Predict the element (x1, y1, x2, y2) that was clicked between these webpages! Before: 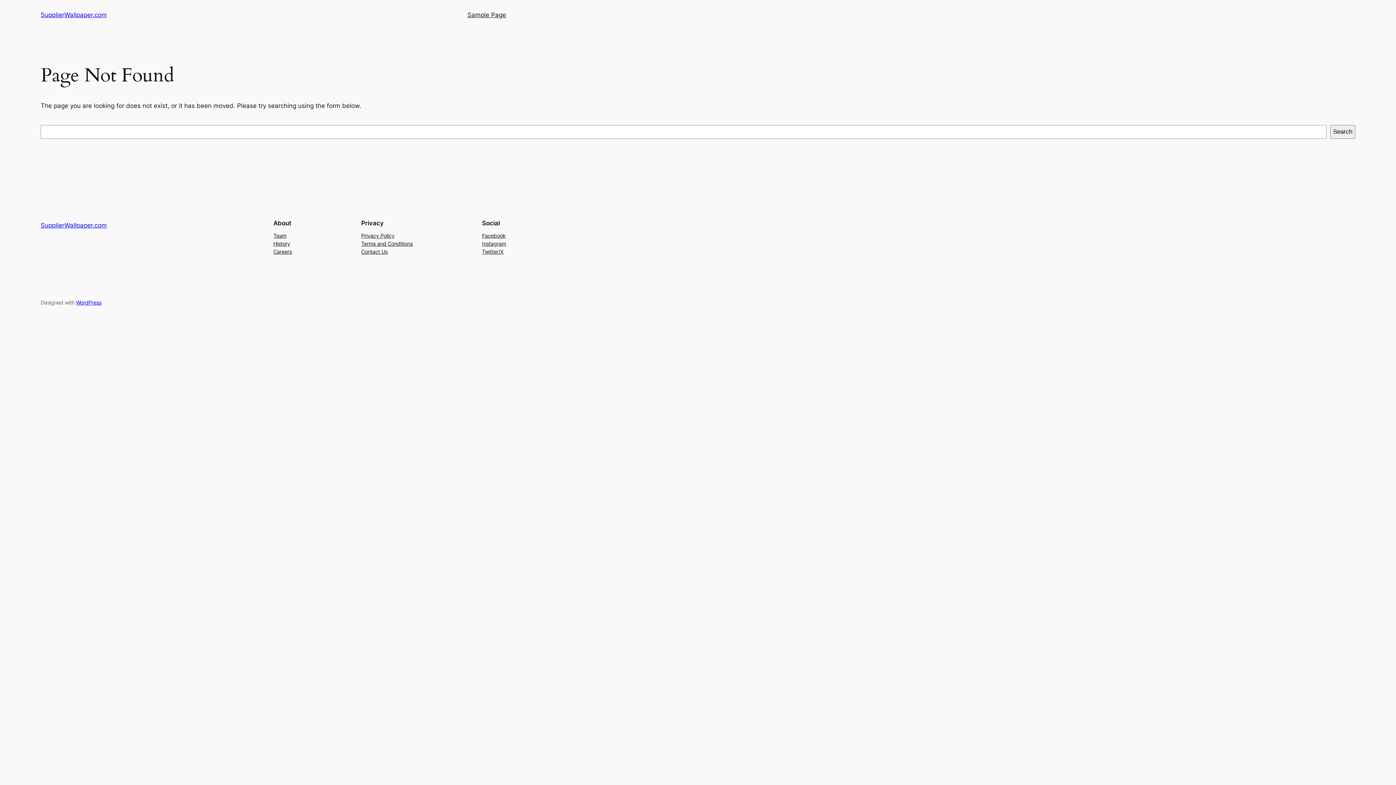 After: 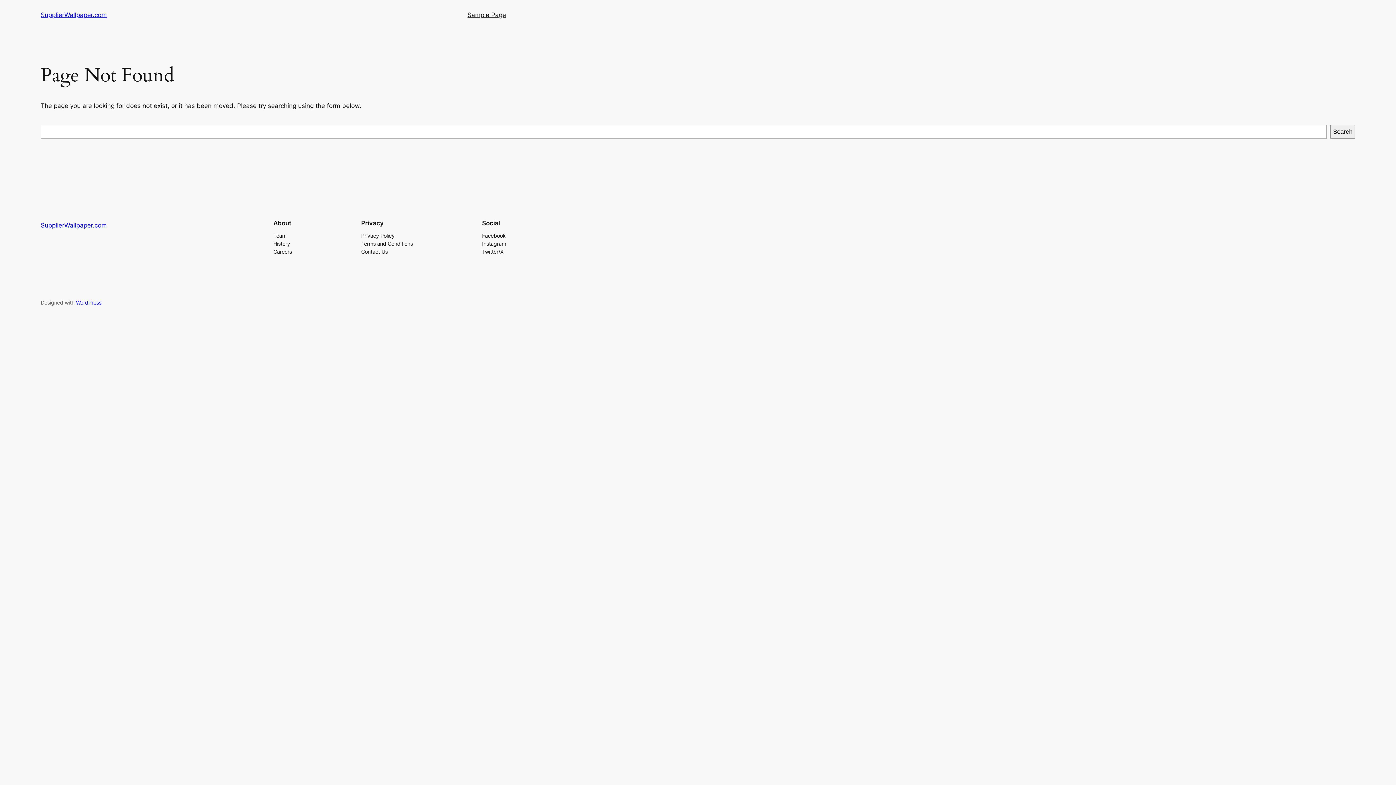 Action: bbox: (482, 239, 506, 247) label: Instagram